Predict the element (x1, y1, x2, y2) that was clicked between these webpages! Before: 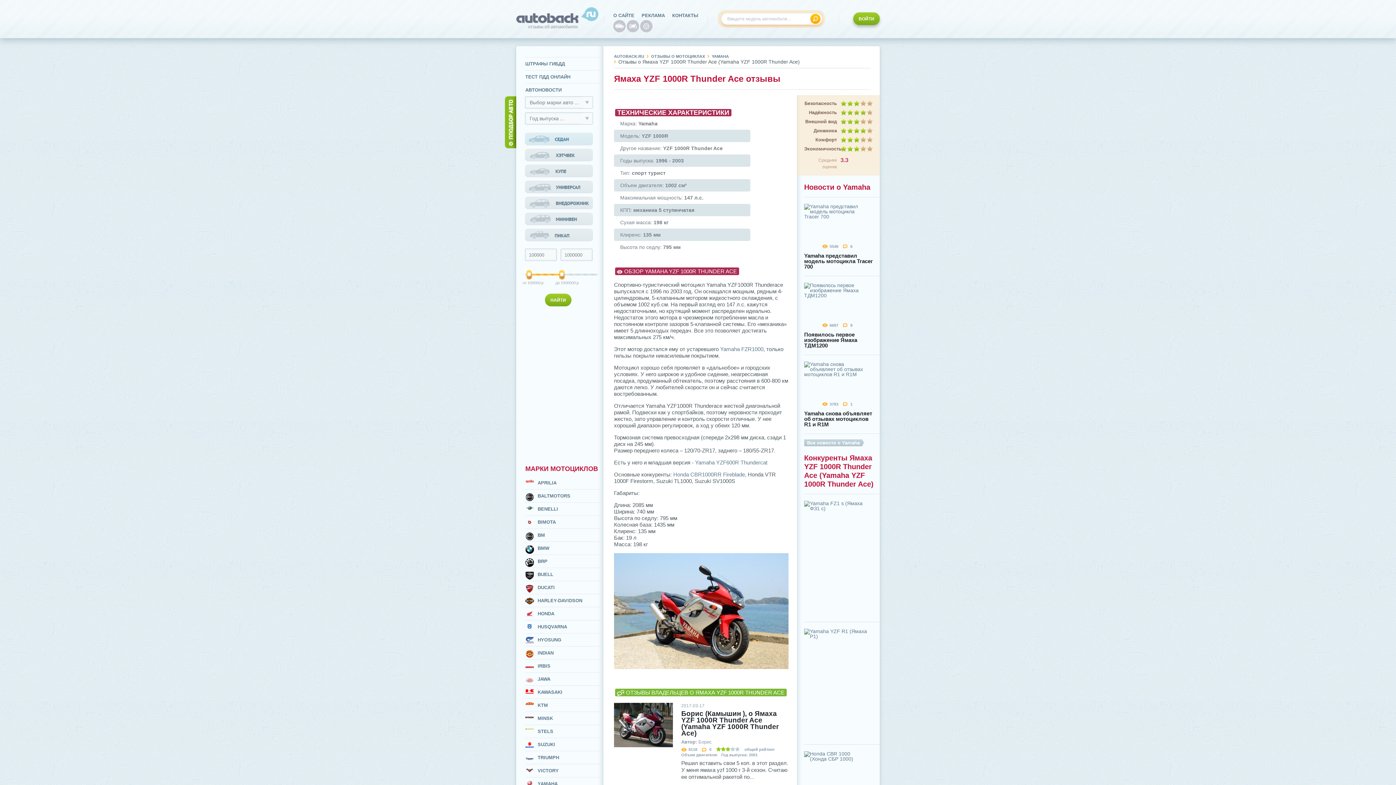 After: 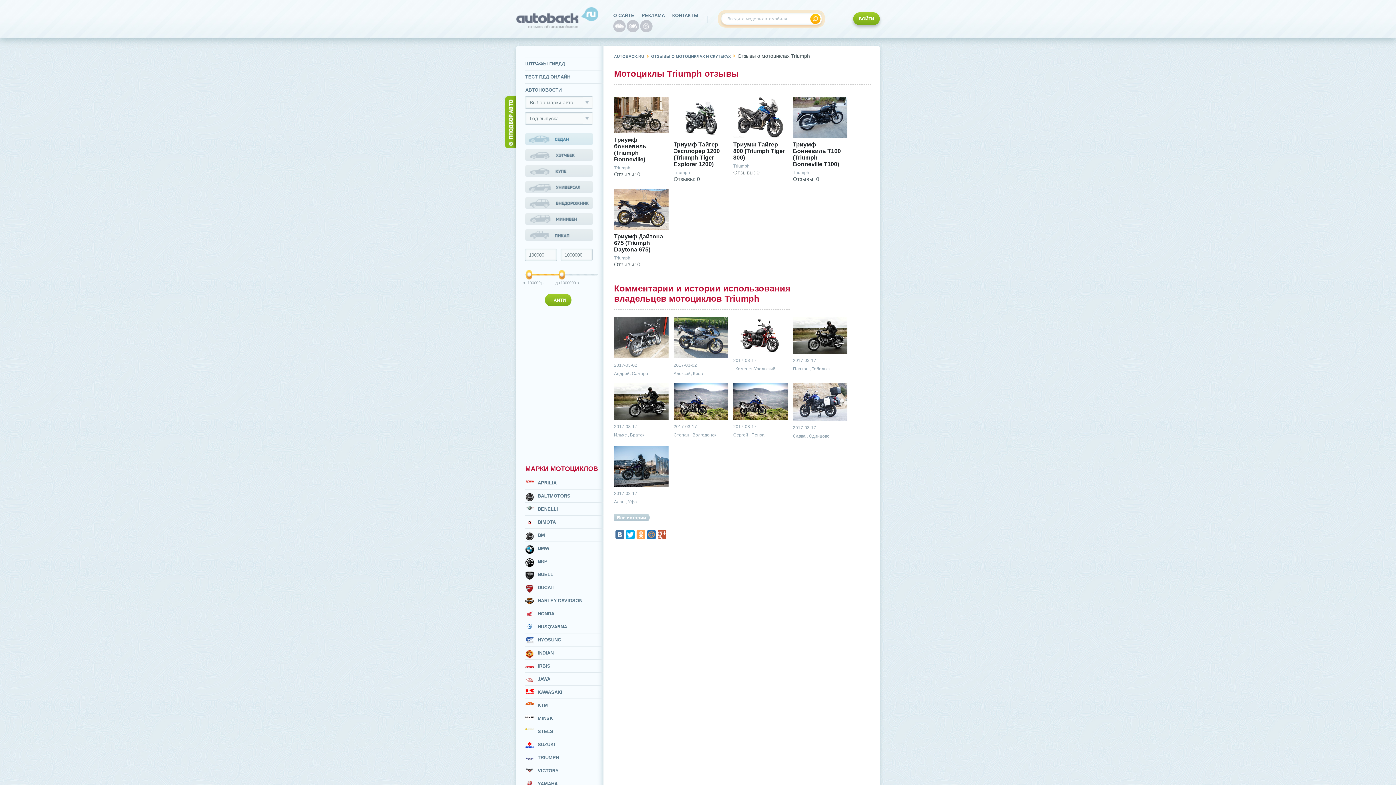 Action: bbox: (516, 751, 603, 764) label: TRIUMPH